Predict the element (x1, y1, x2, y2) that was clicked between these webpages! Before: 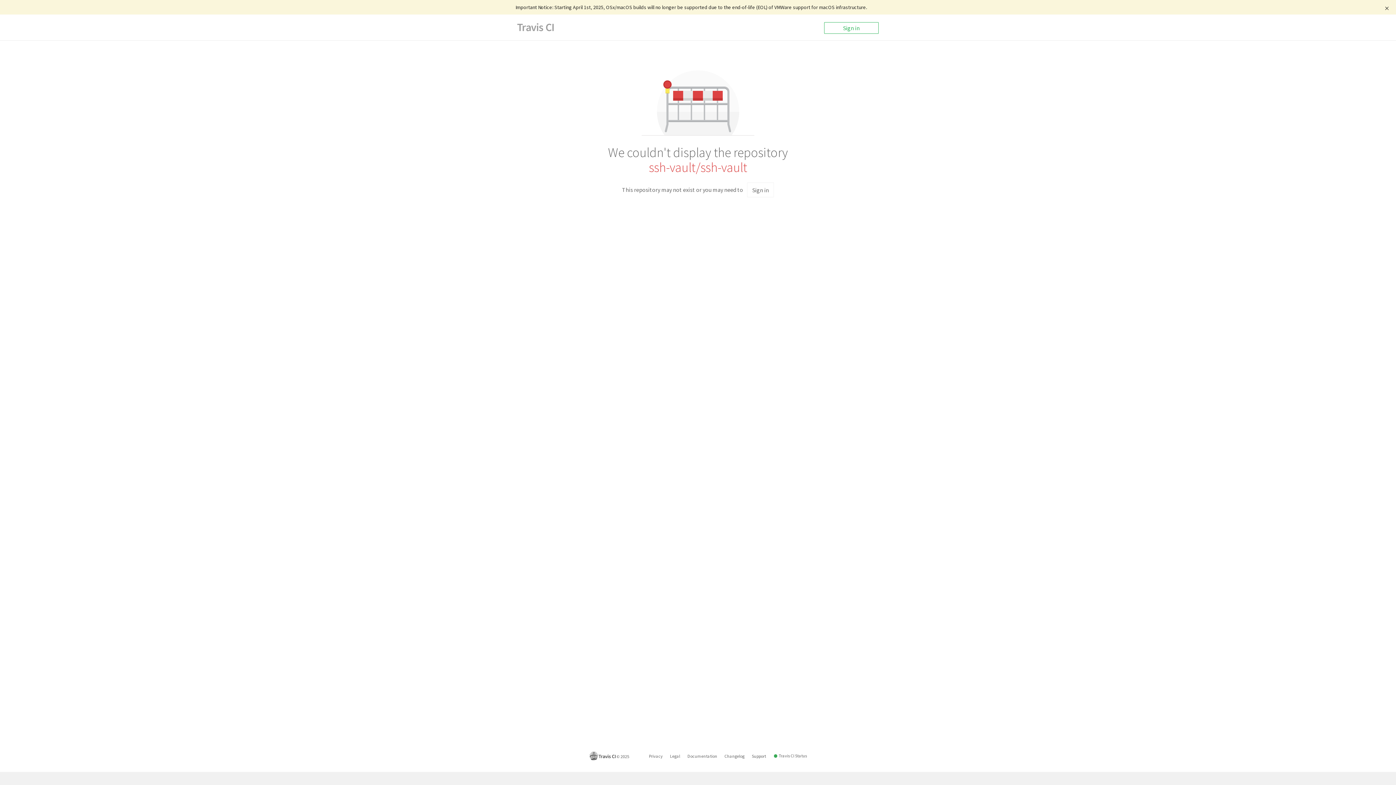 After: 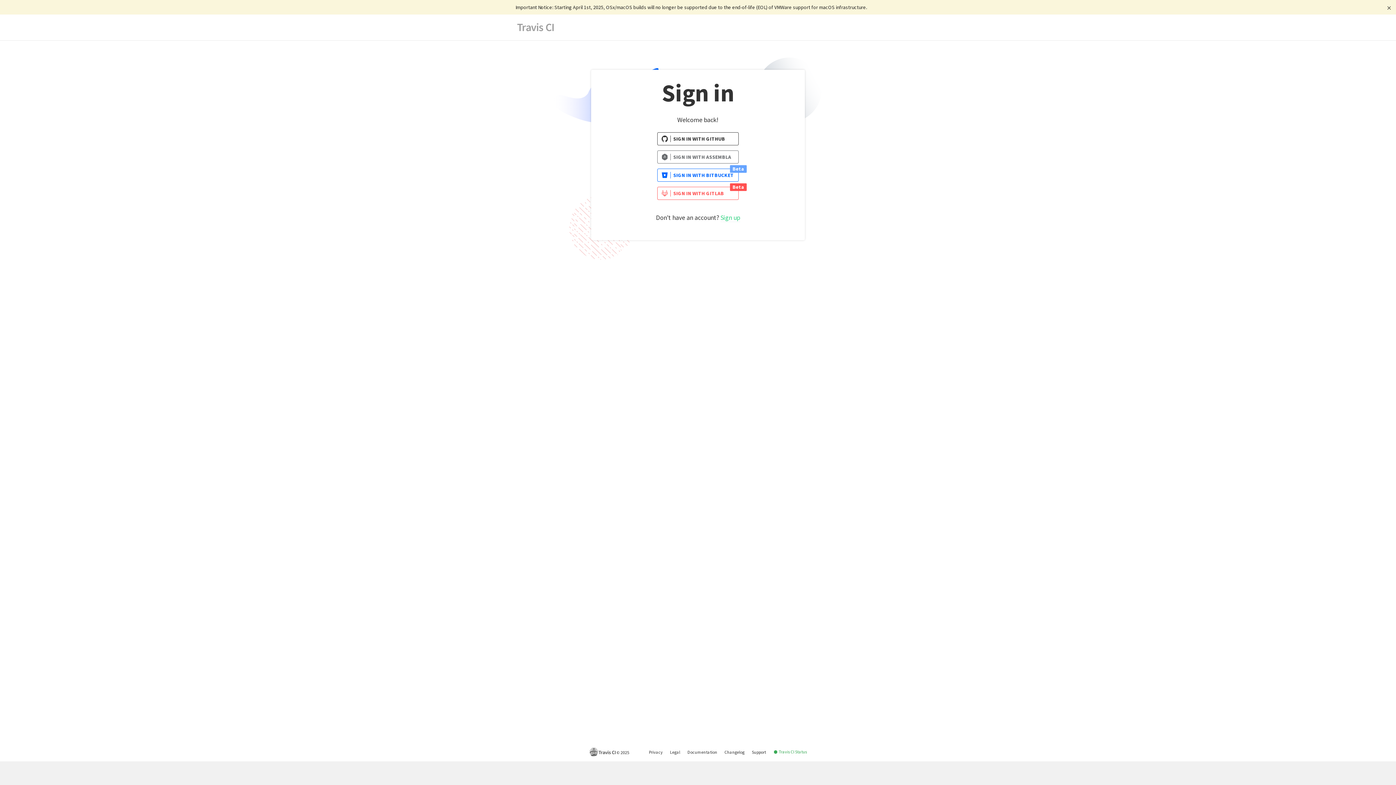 Action: label: Sign in bbox: (747, 182, 774, 197)